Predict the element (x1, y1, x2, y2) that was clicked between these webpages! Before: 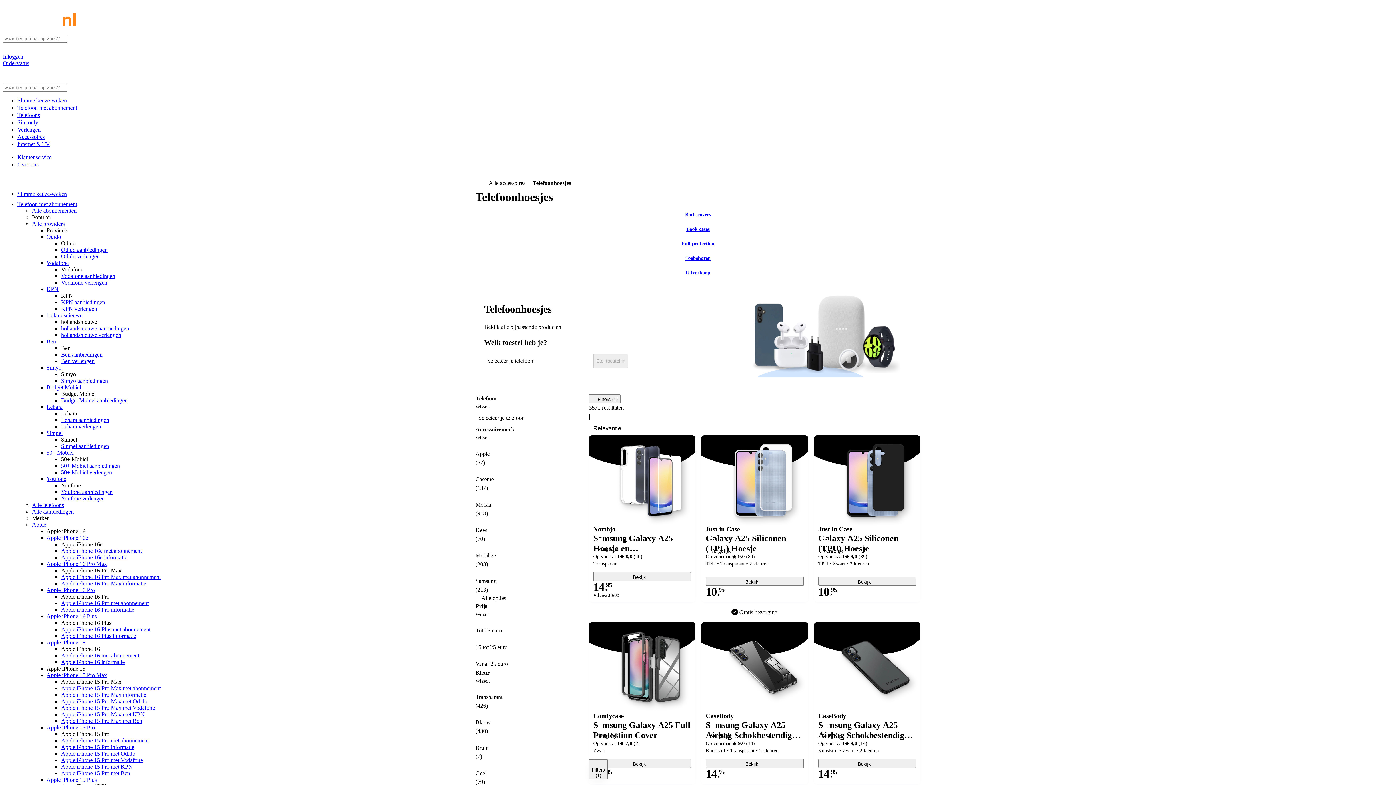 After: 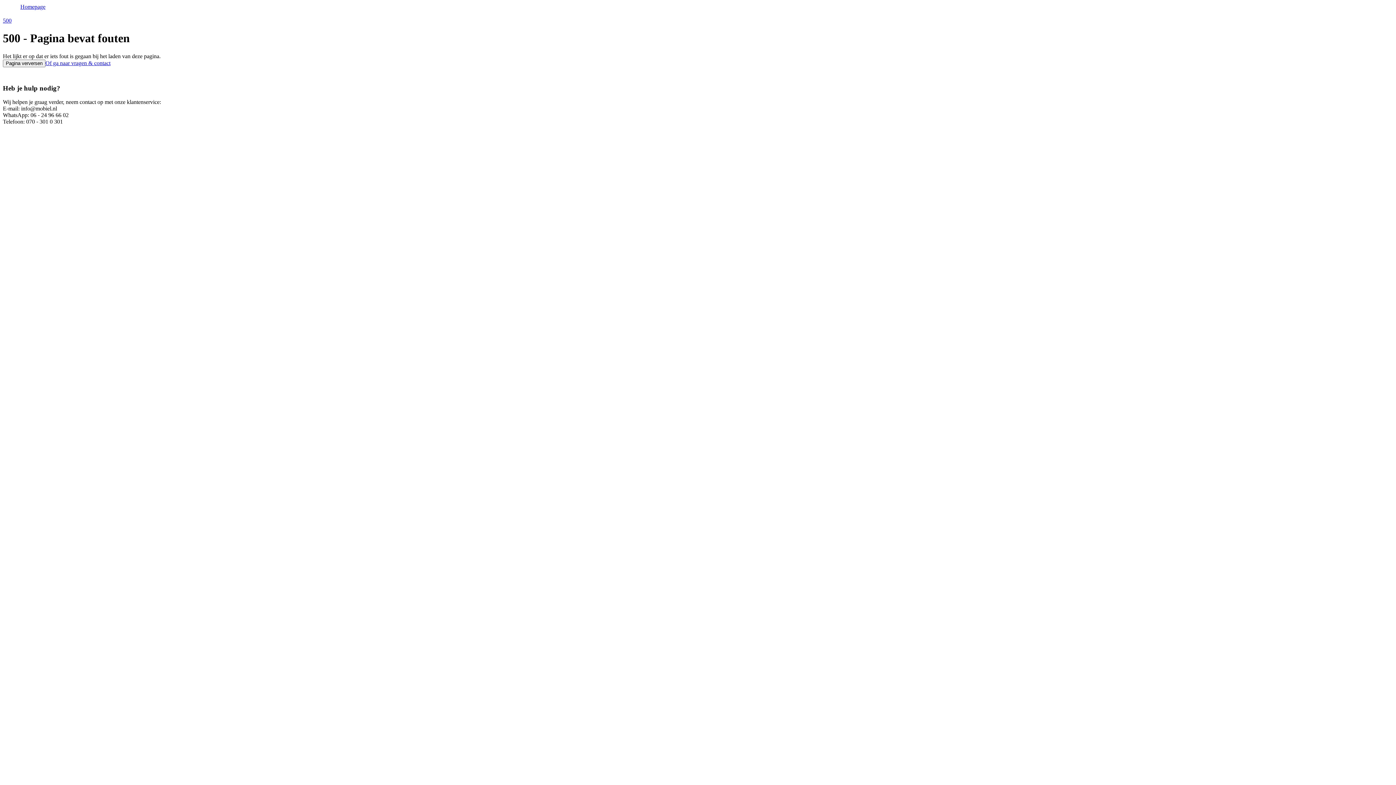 Action: bbox: (61, 659, 124, 665) label: Apple iPhone 16 informatie